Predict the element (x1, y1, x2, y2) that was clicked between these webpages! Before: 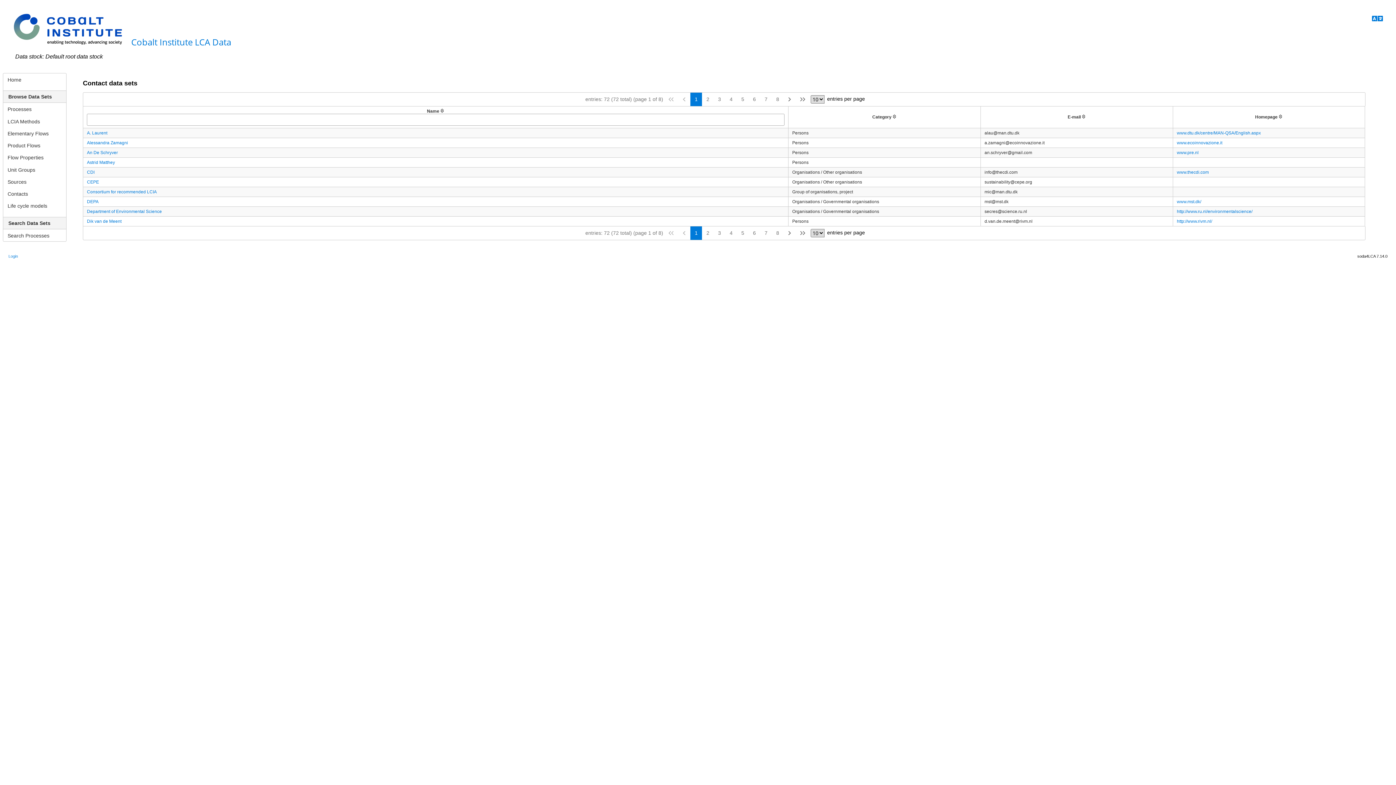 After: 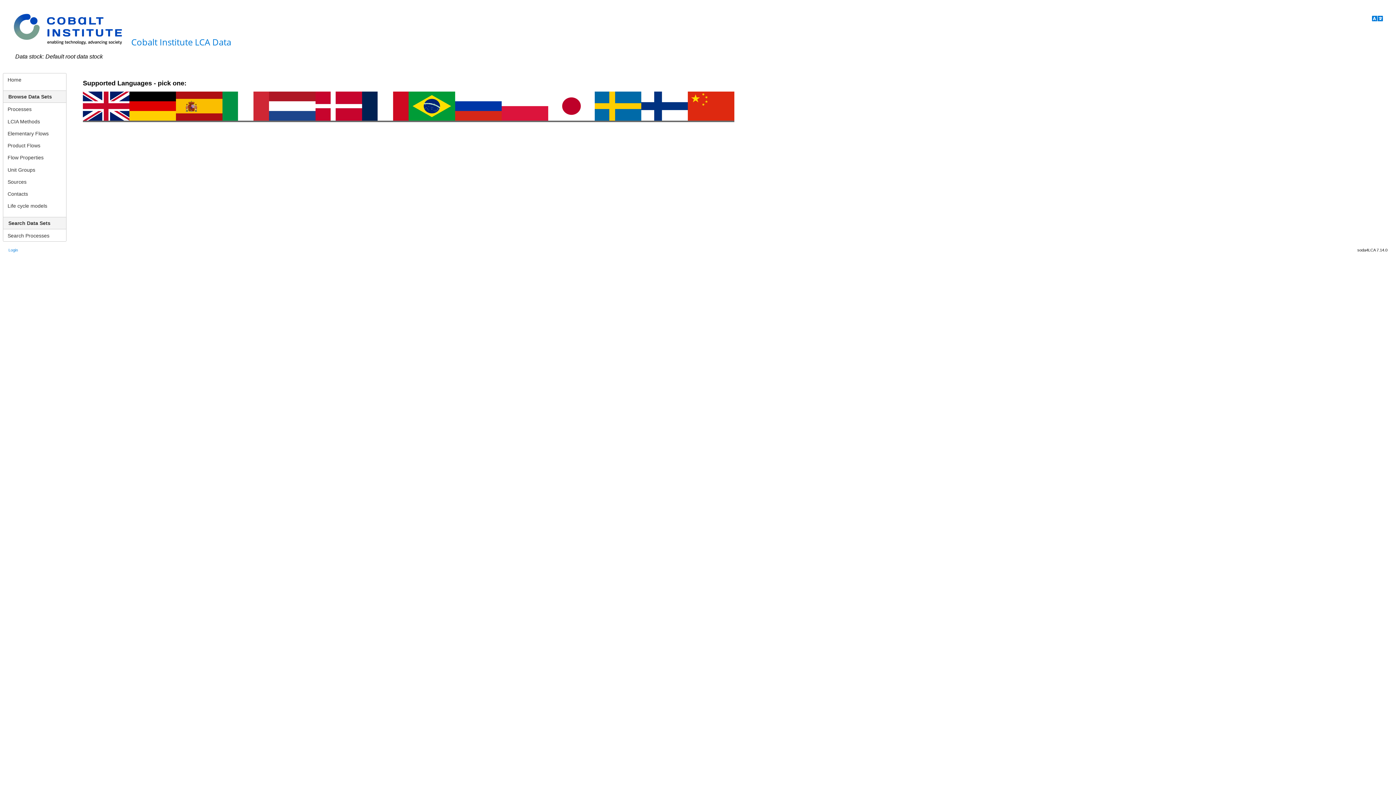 Action: bbox: (1368, 13, 1384, 25)